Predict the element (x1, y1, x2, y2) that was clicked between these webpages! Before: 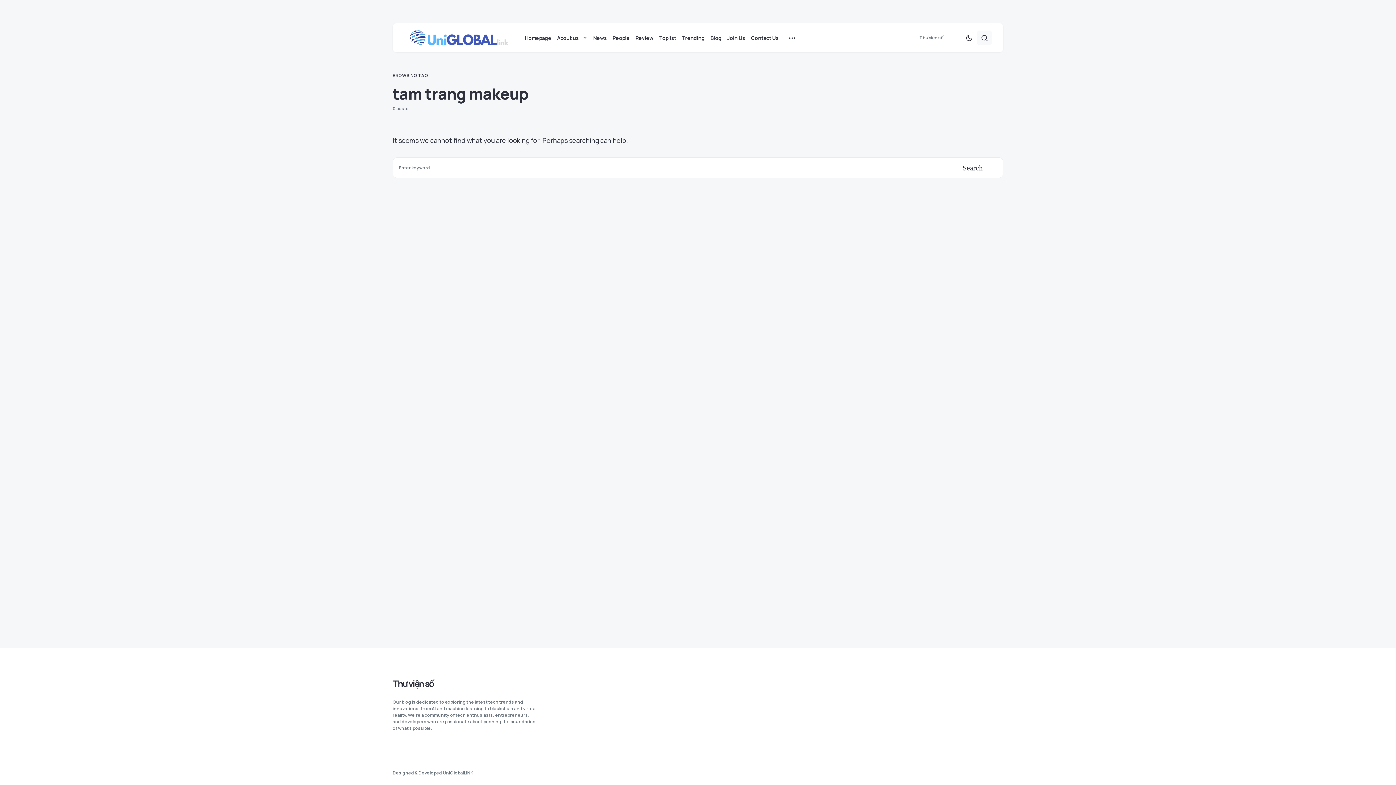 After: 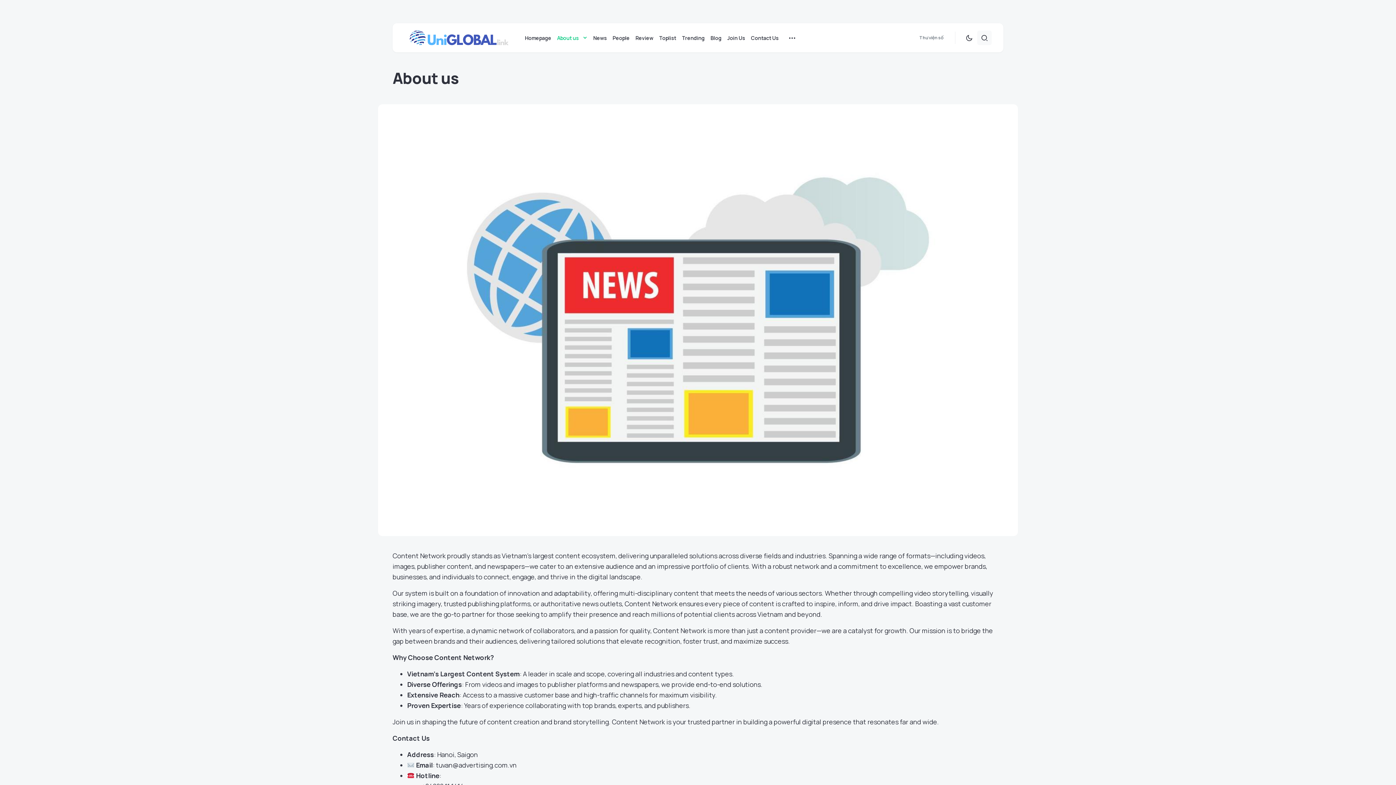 Action: label: About us bbox: (554, 23, 590, 52)